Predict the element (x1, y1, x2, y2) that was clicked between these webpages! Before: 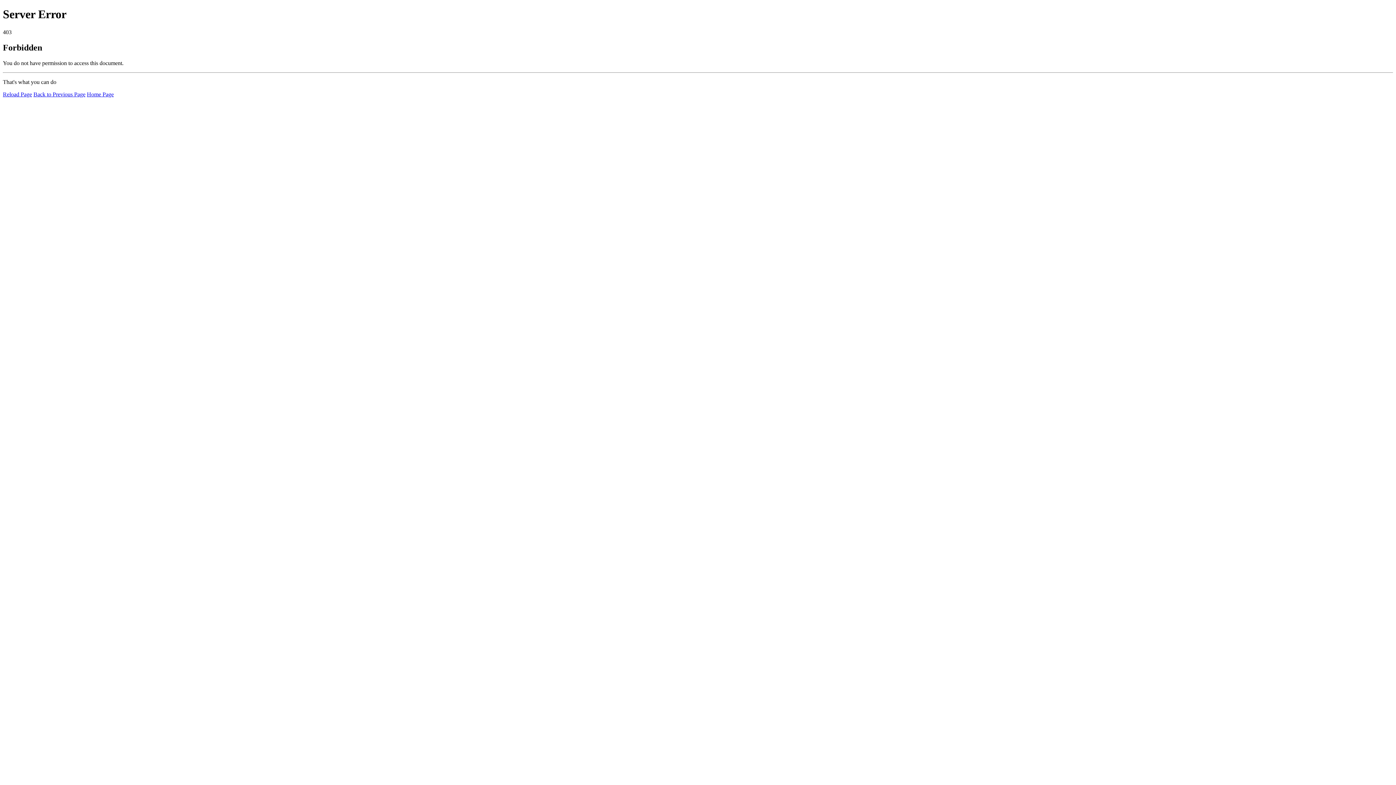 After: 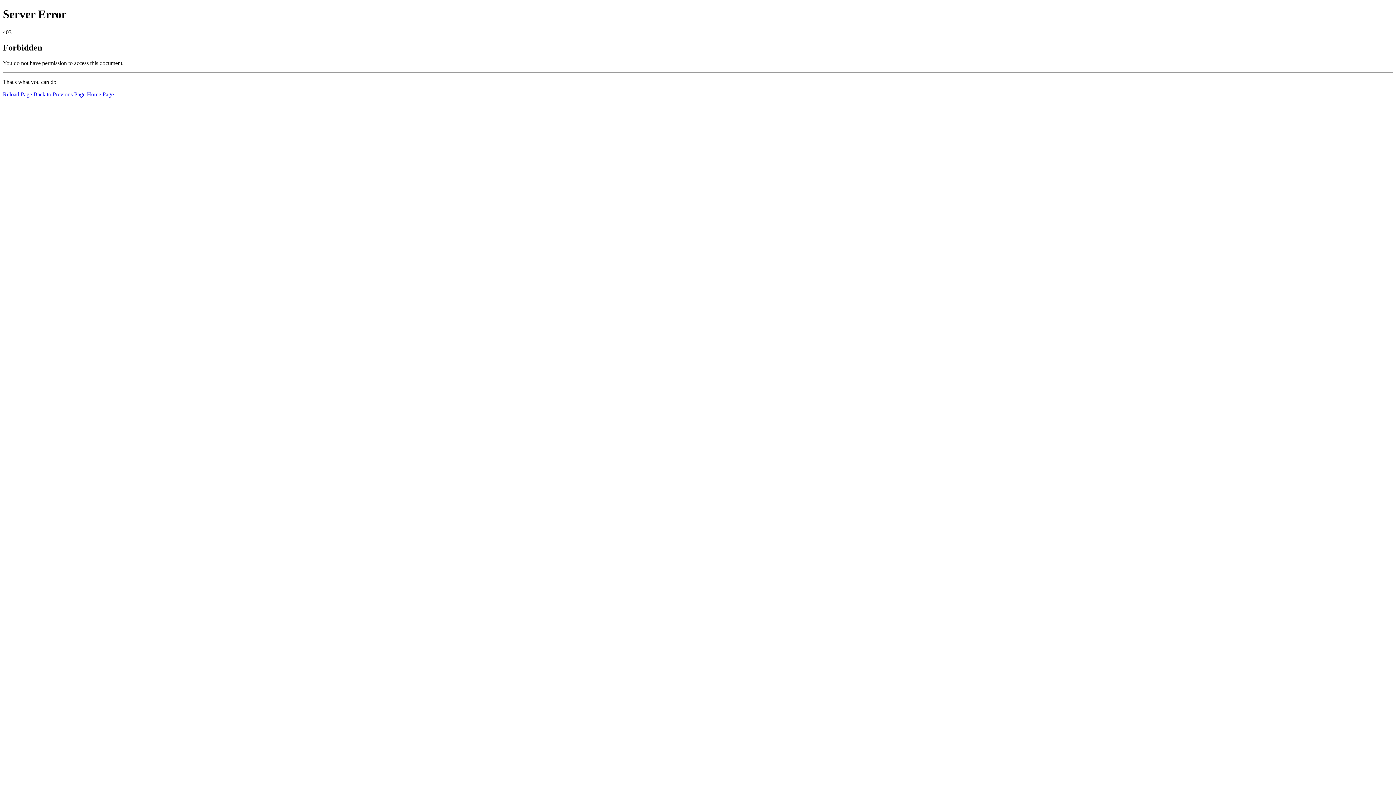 Action: label: Home Page bbox: (86, 91, 113, 97)